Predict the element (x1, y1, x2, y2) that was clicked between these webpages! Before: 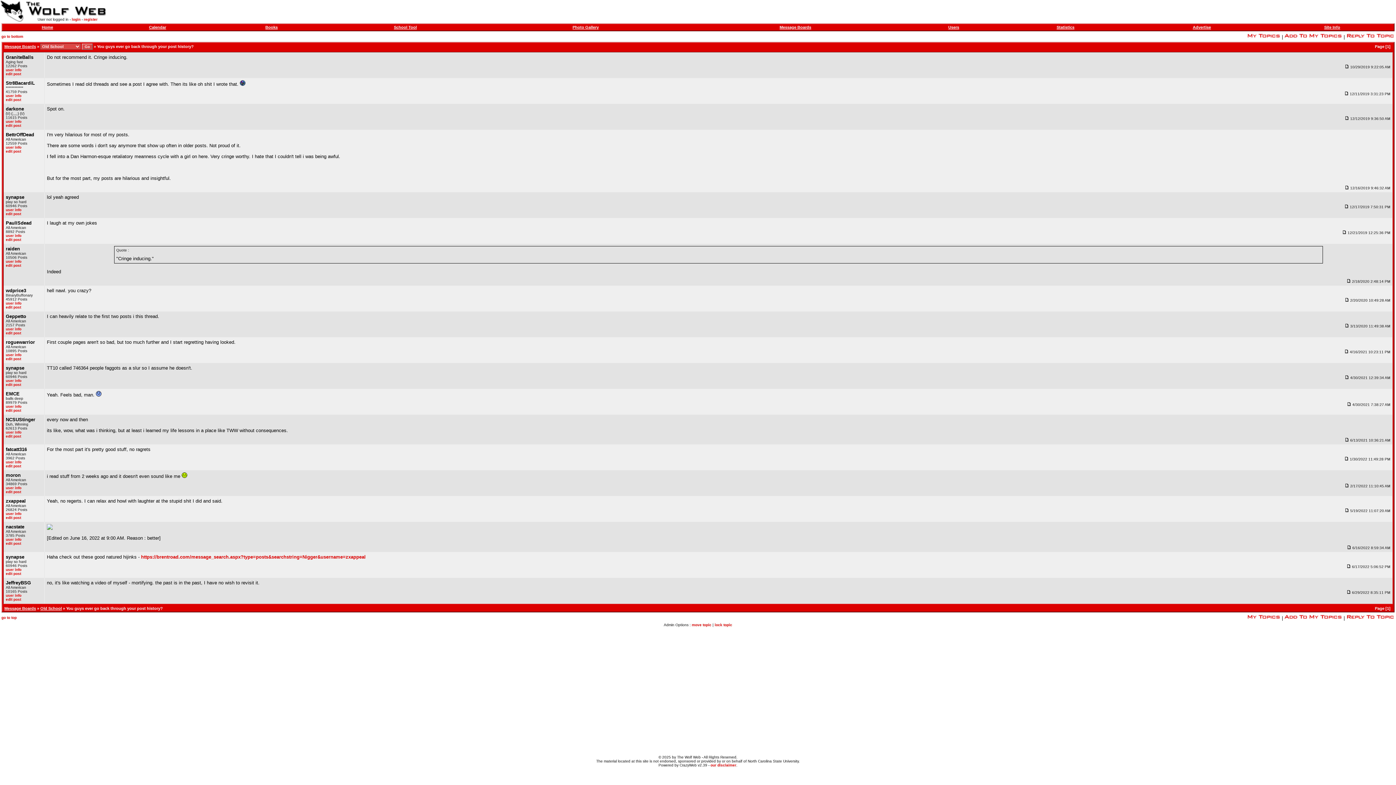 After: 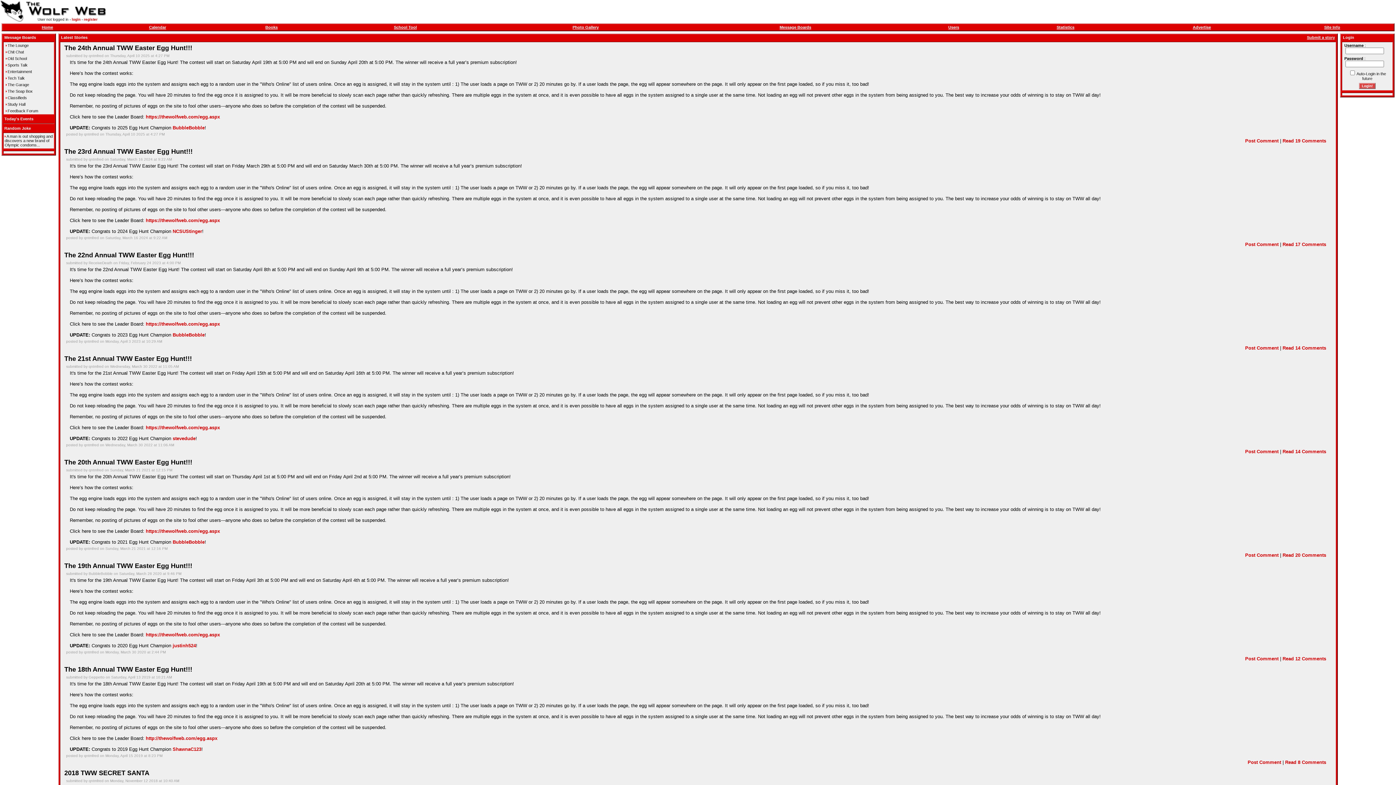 Action: bbox: (41, 25, 53, 29) label: Home